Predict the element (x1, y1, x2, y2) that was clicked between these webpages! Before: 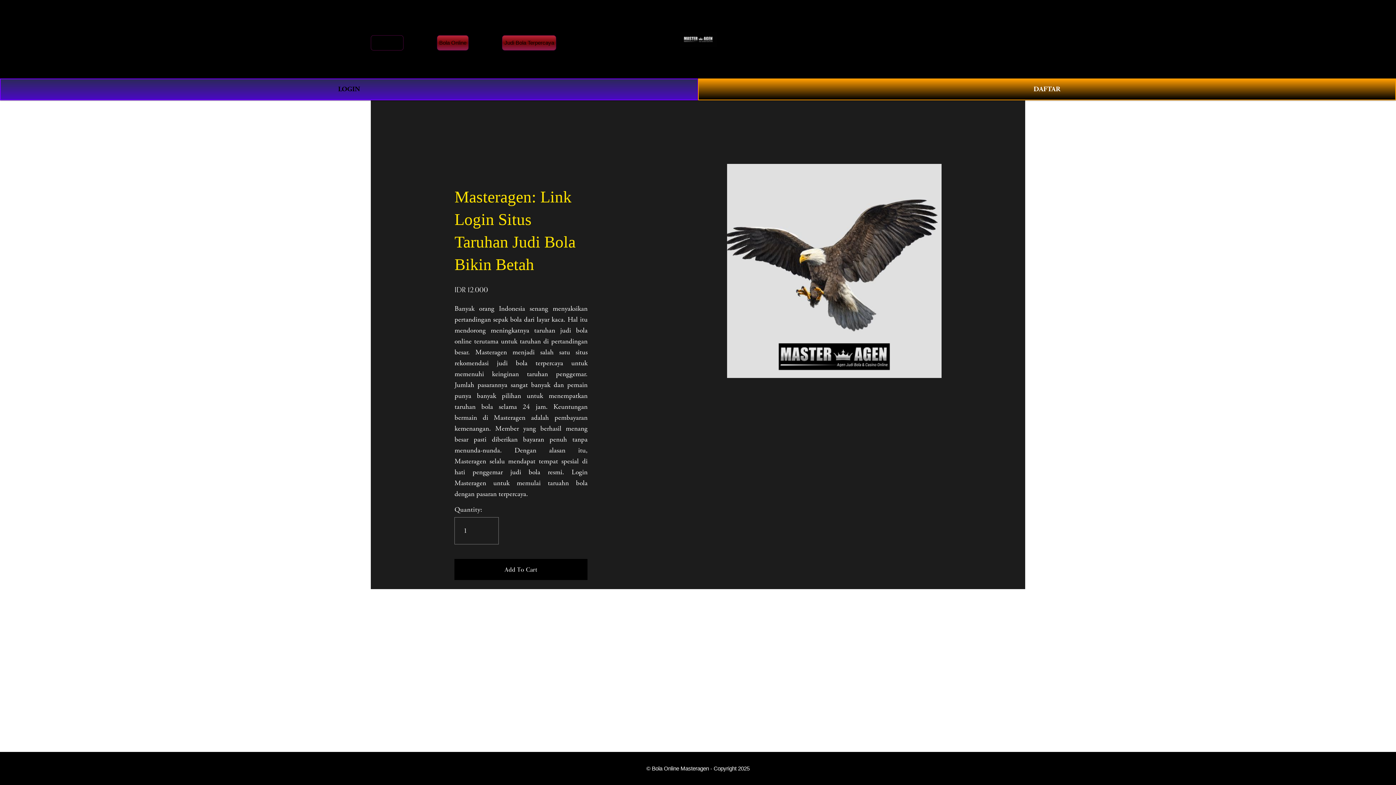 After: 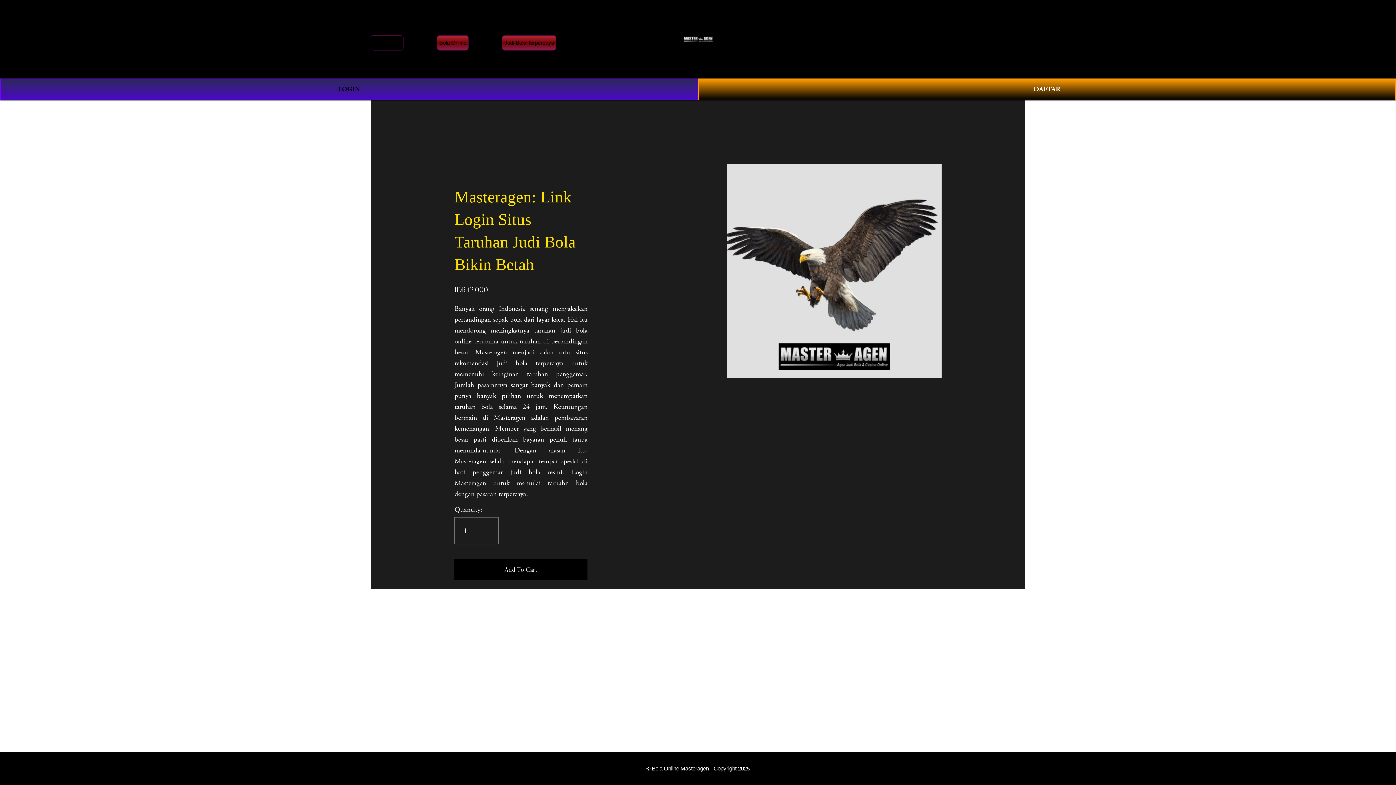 Action: label: Masteragen bbox: (370, 35, 403, 50)